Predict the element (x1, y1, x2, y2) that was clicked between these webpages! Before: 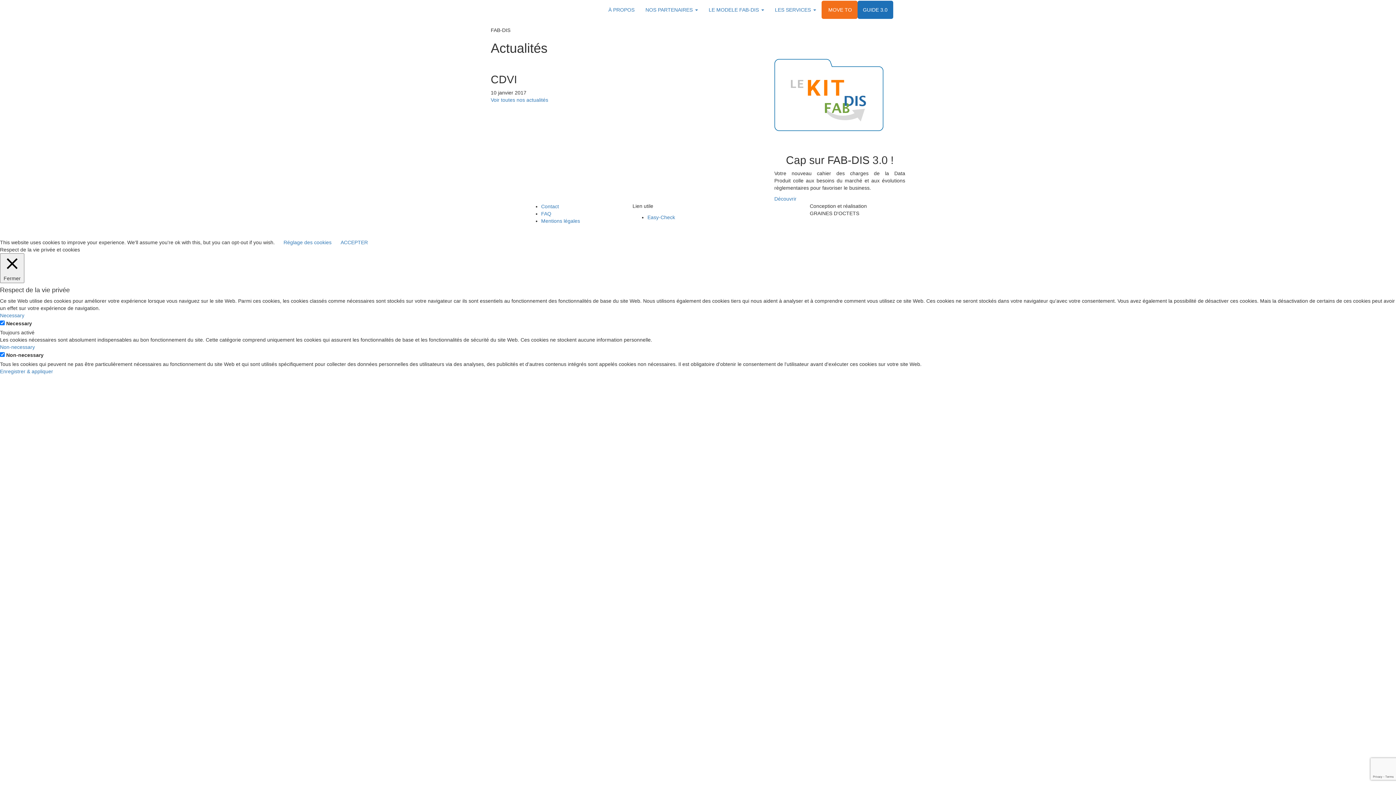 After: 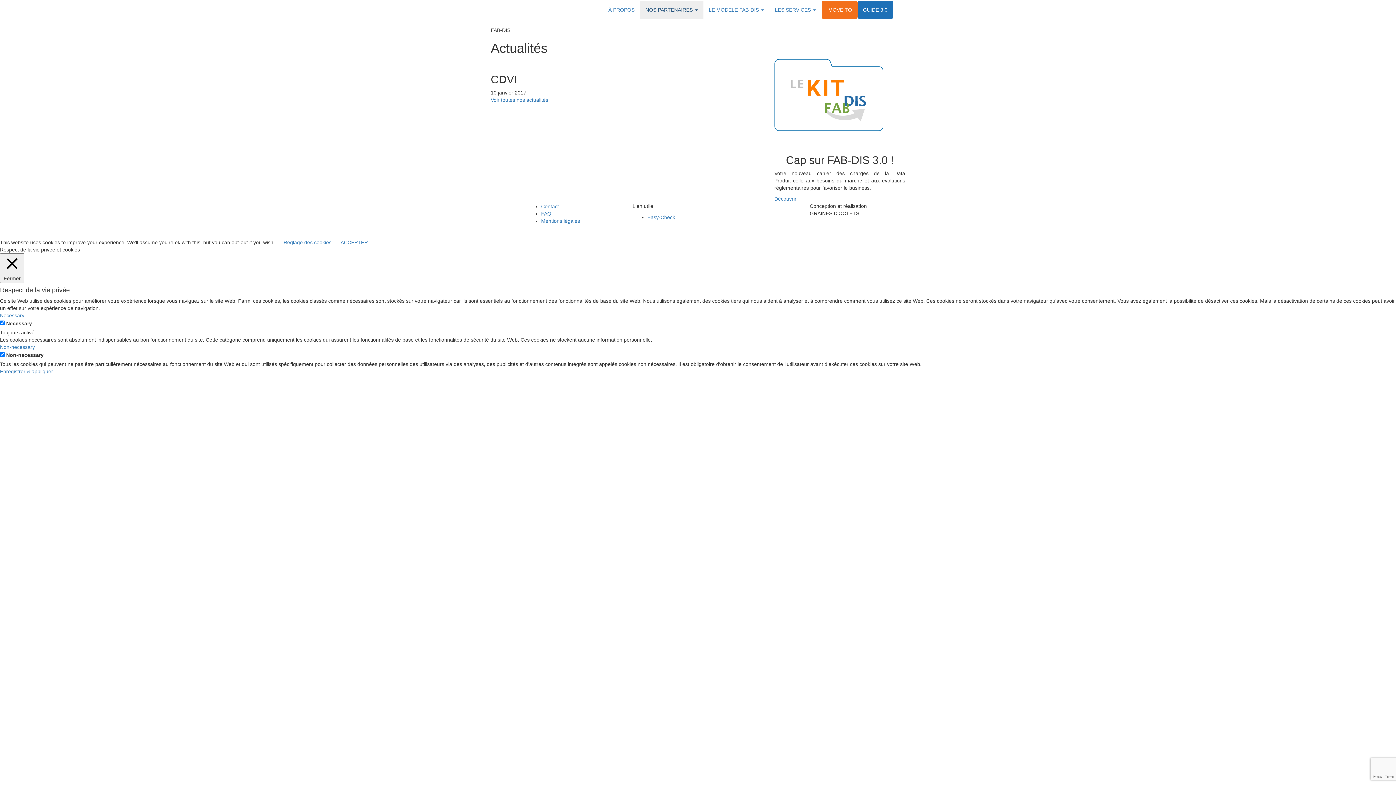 Action: bbox: (640, 0, 703, 18) label: NOS PARTENAIRES 